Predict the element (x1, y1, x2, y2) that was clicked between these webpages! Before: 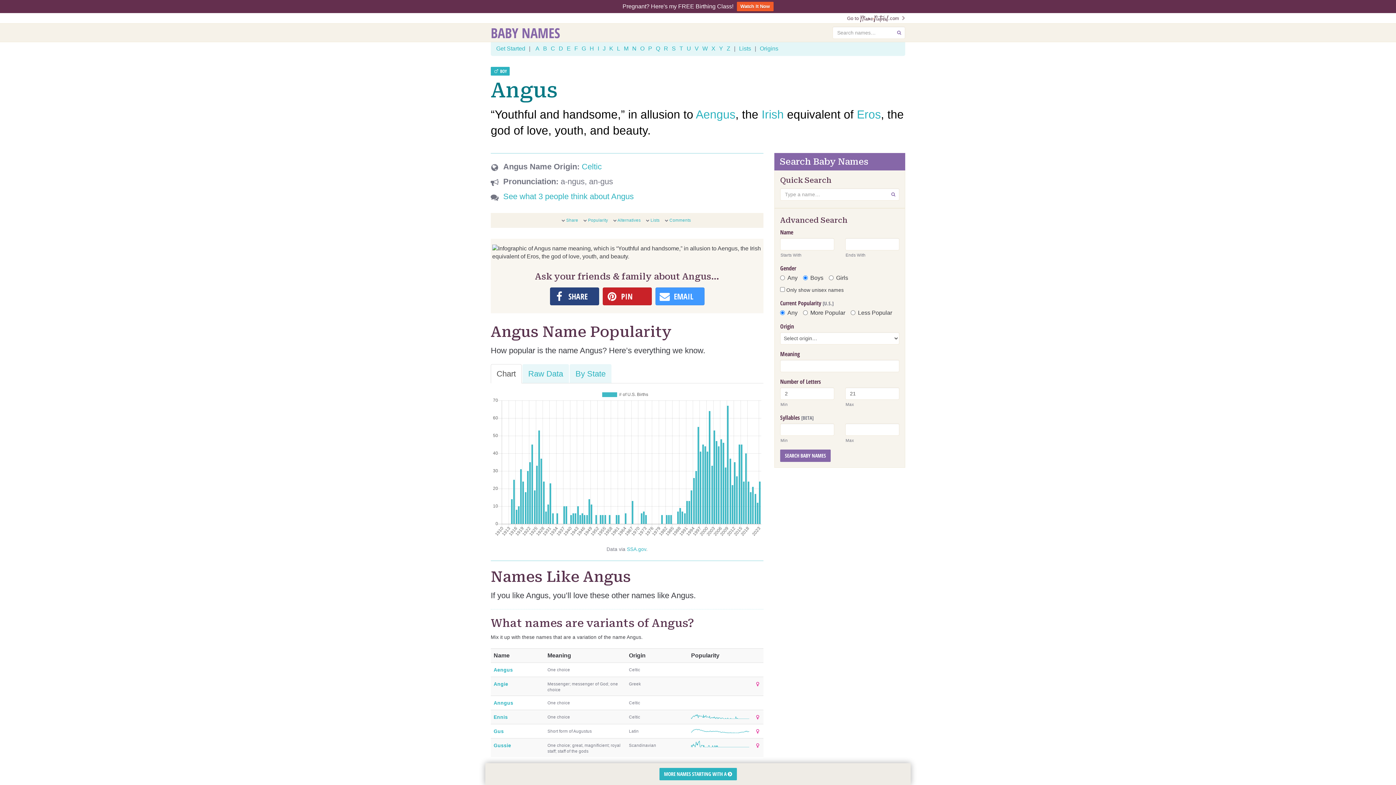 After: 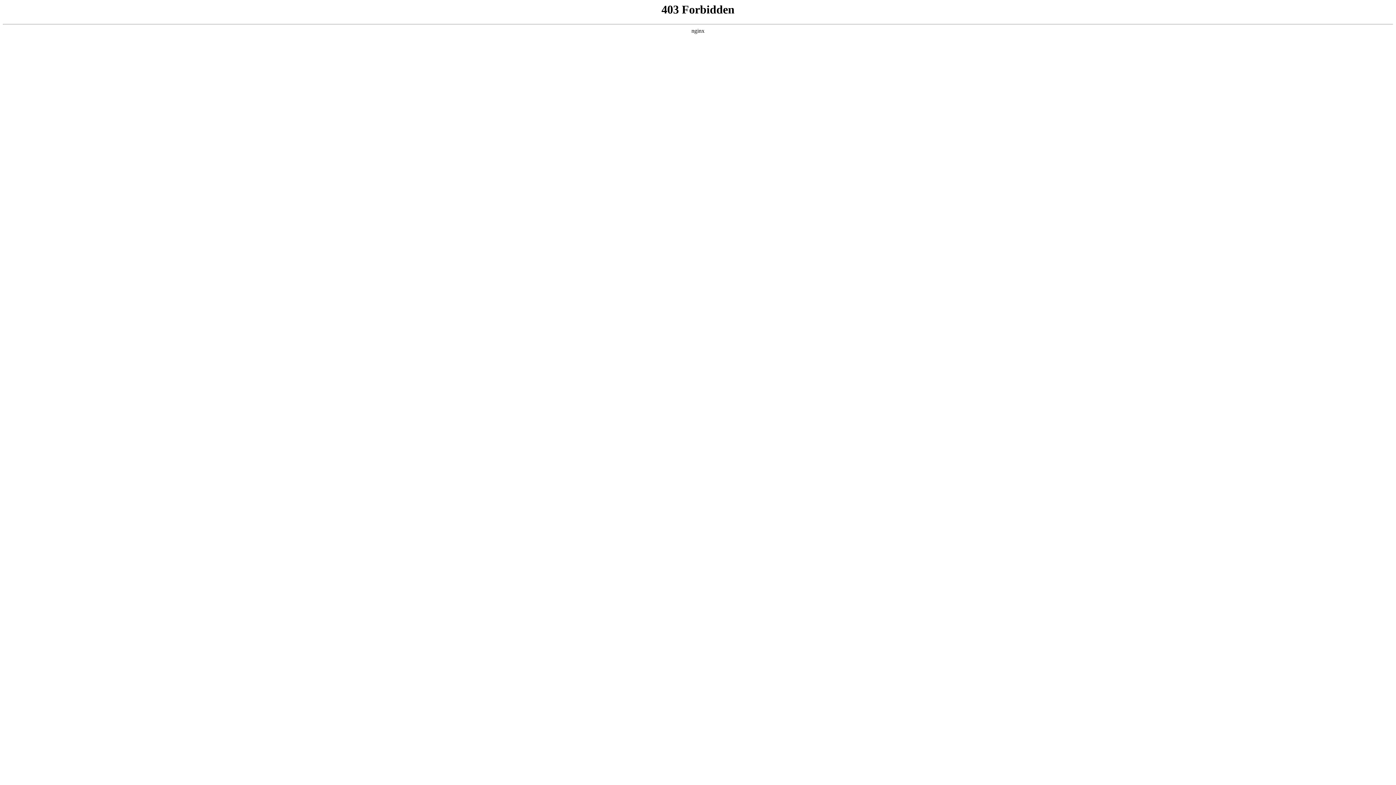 Action: bbox: (736, 1, 773, 11) label: Watch It Now